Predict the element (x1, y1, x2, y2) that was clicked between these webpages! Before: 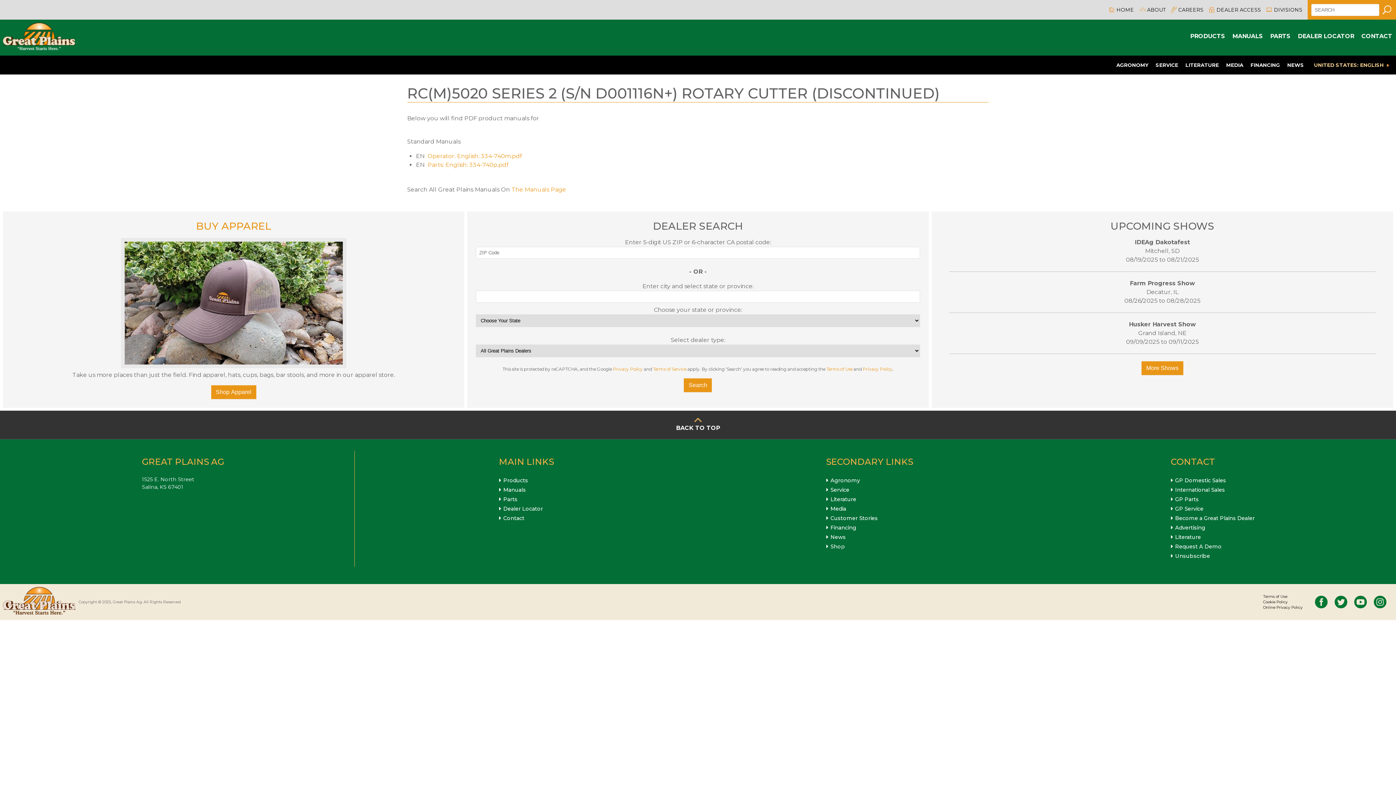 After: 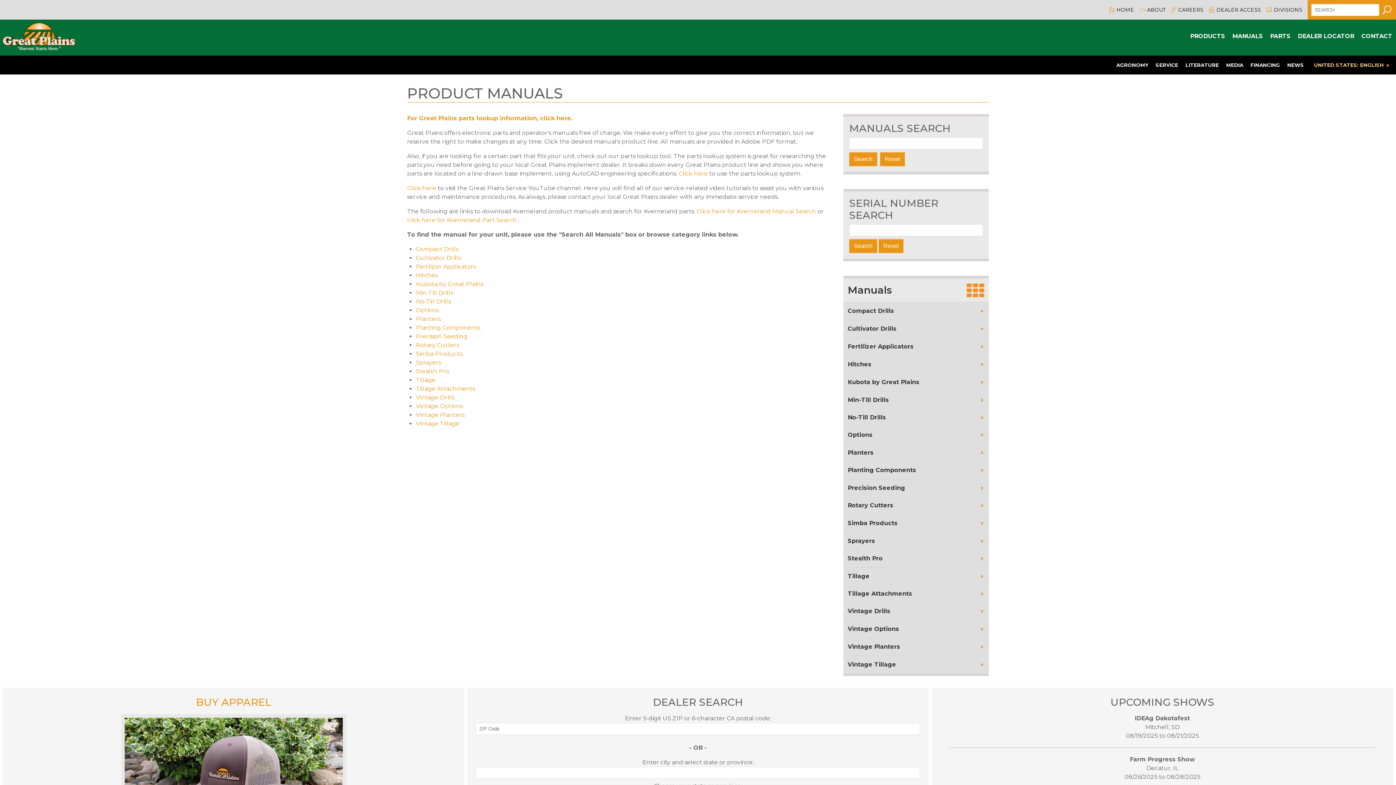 Action: label: Manuals bbox: (503, 486, 526, 493)